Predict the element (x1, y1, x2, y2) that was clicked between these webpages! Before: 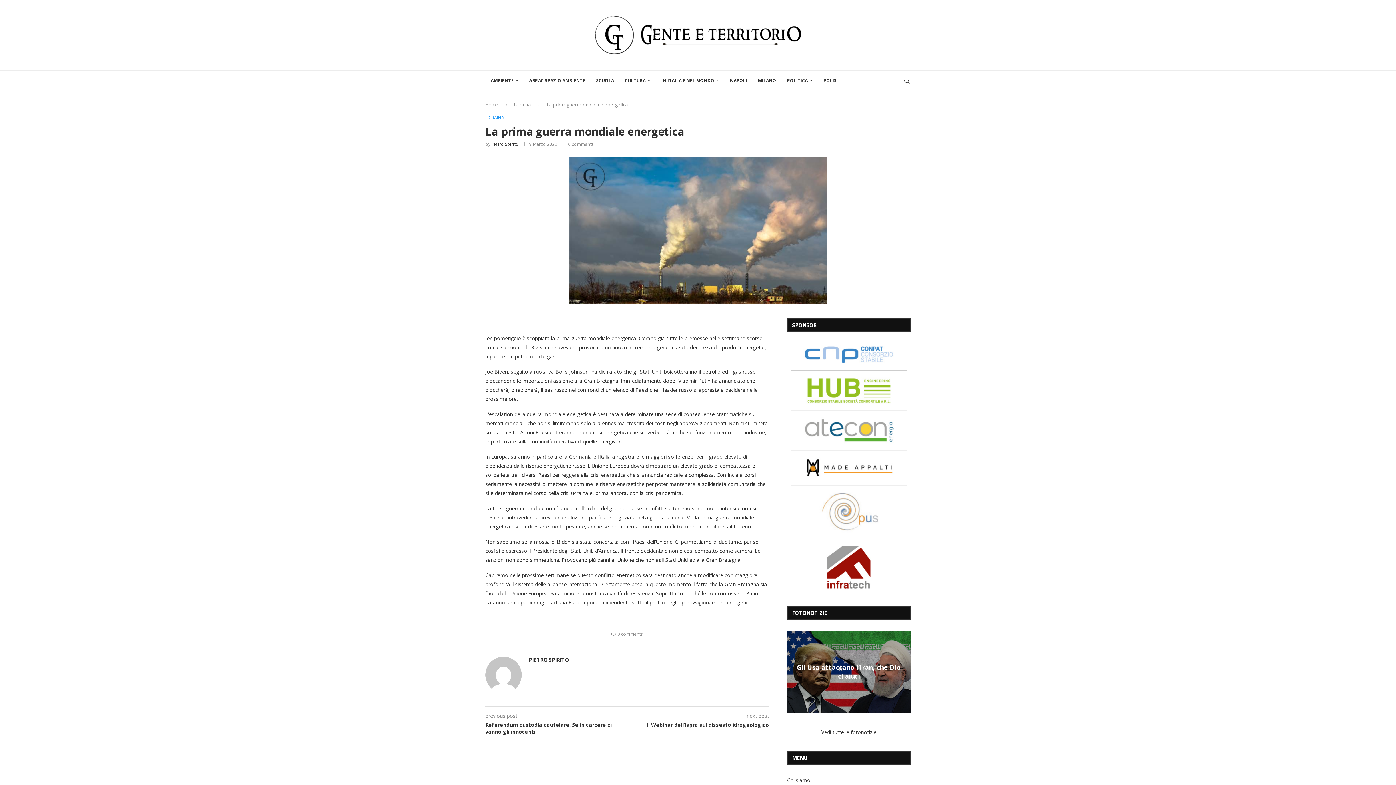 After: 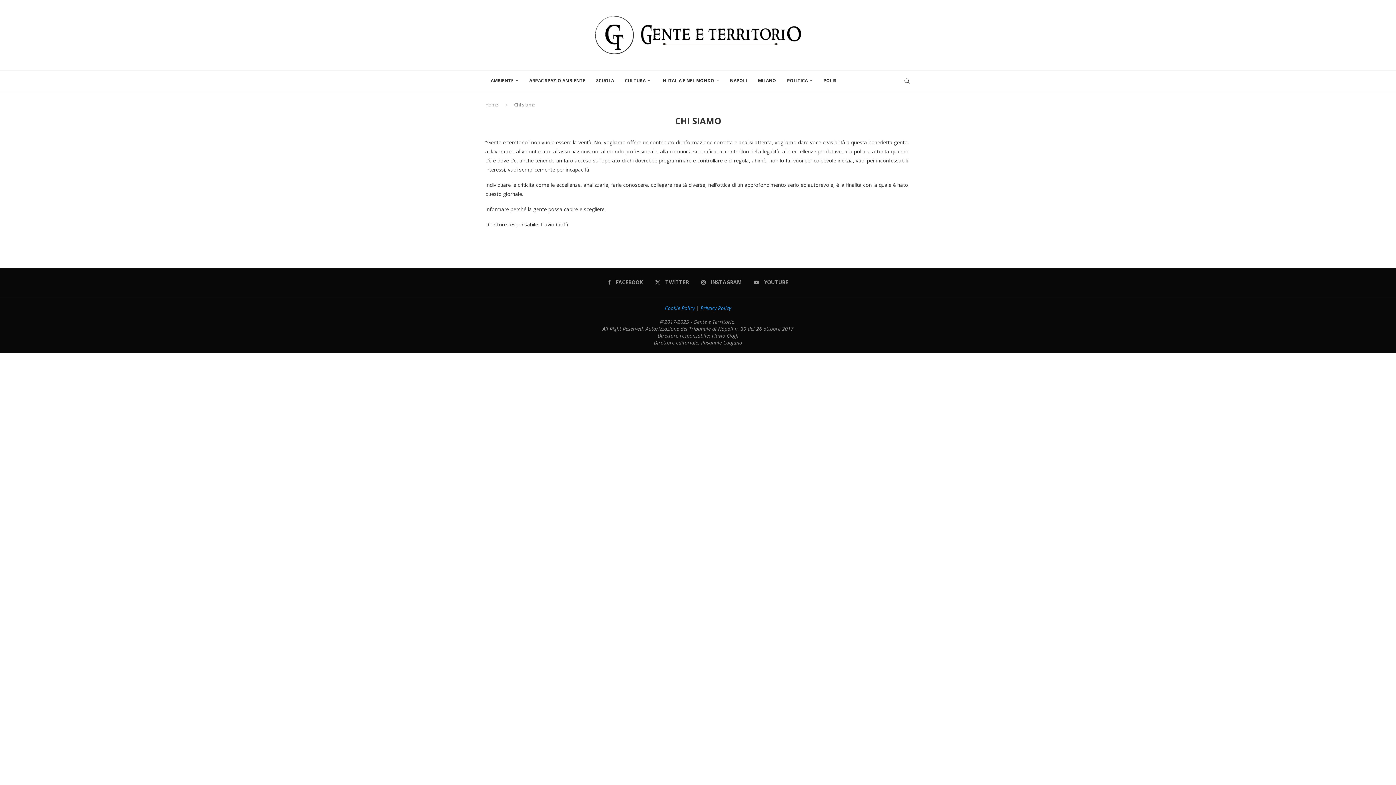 Action: label: Chi siamo bbox: (787, 776, 810, 783)